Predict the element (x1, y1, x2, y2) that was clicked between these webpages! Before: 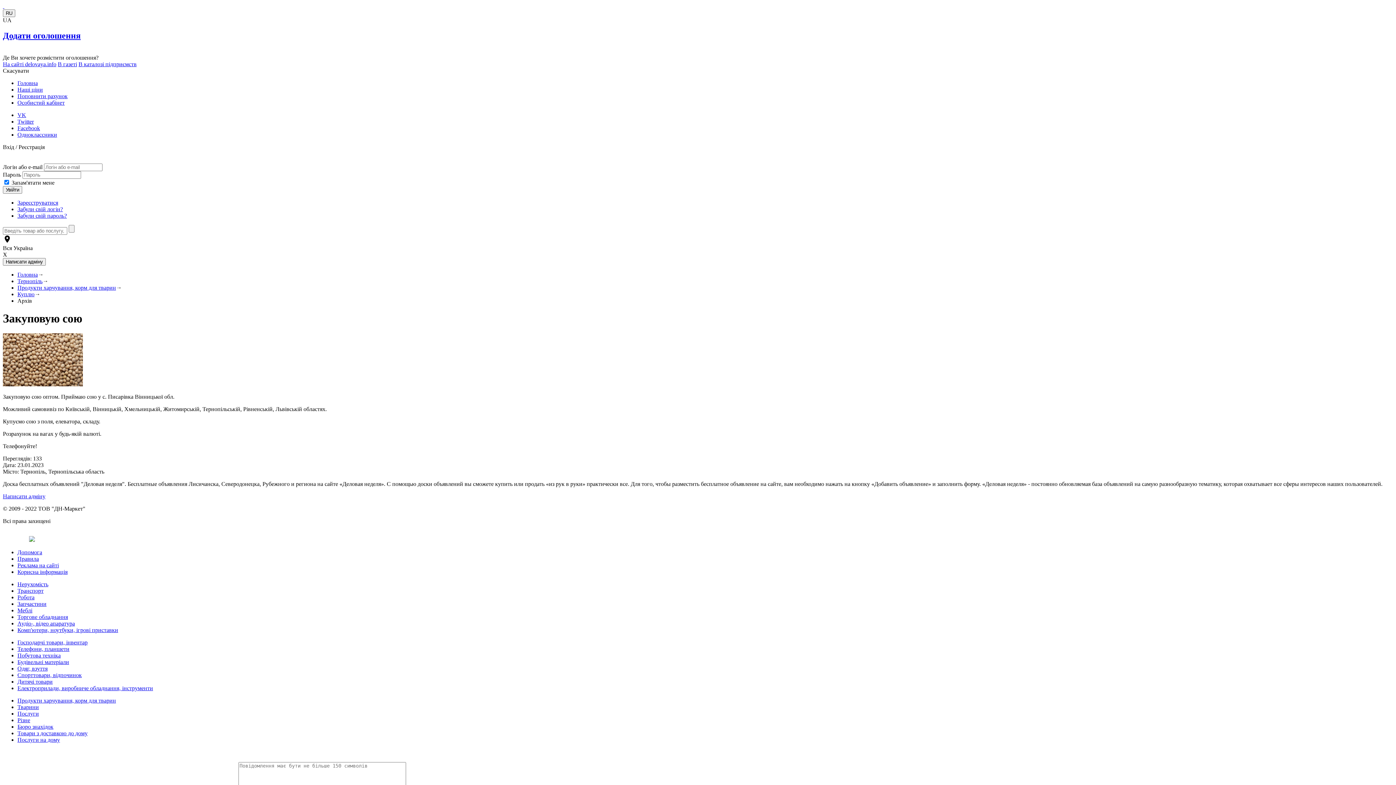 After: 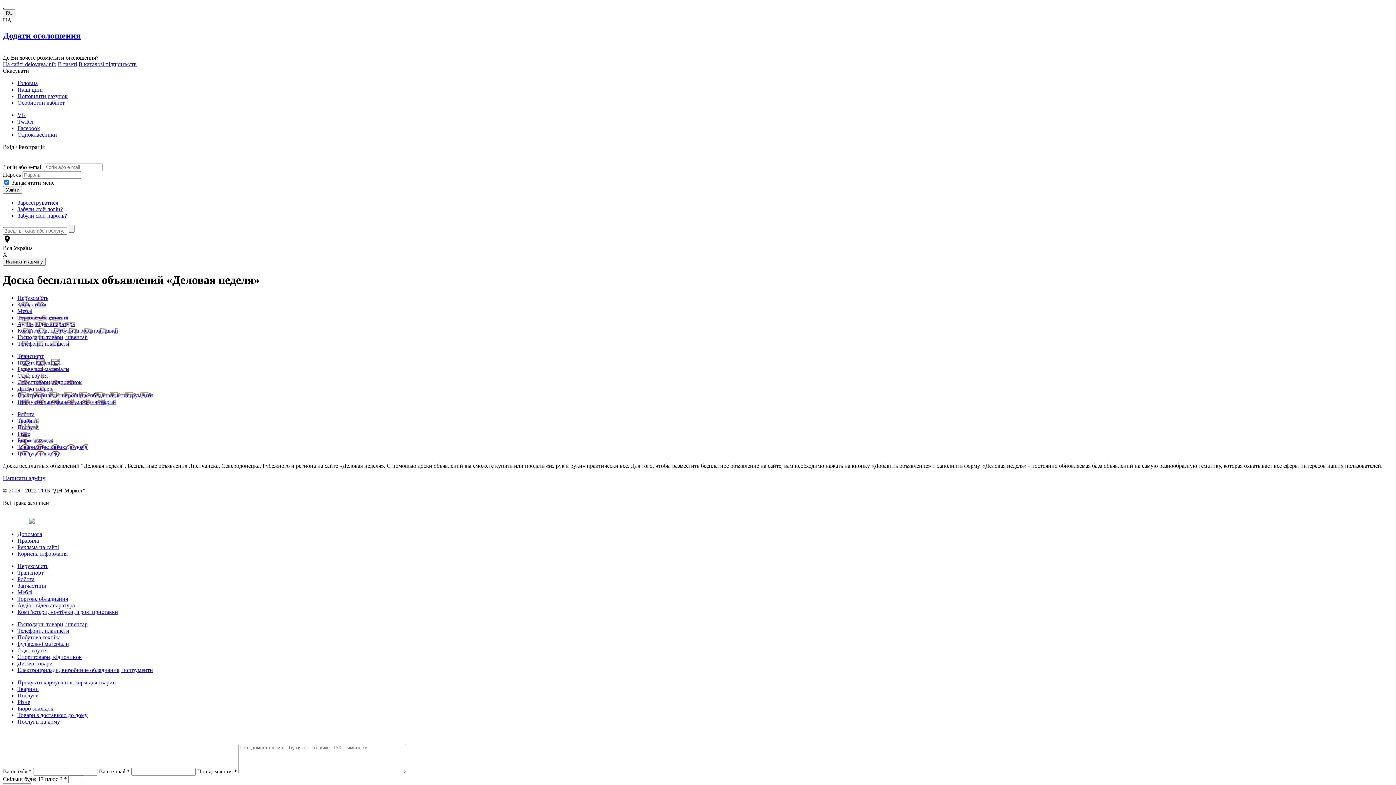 Action: label: Головна bbox: (17, 271, 37, 277)